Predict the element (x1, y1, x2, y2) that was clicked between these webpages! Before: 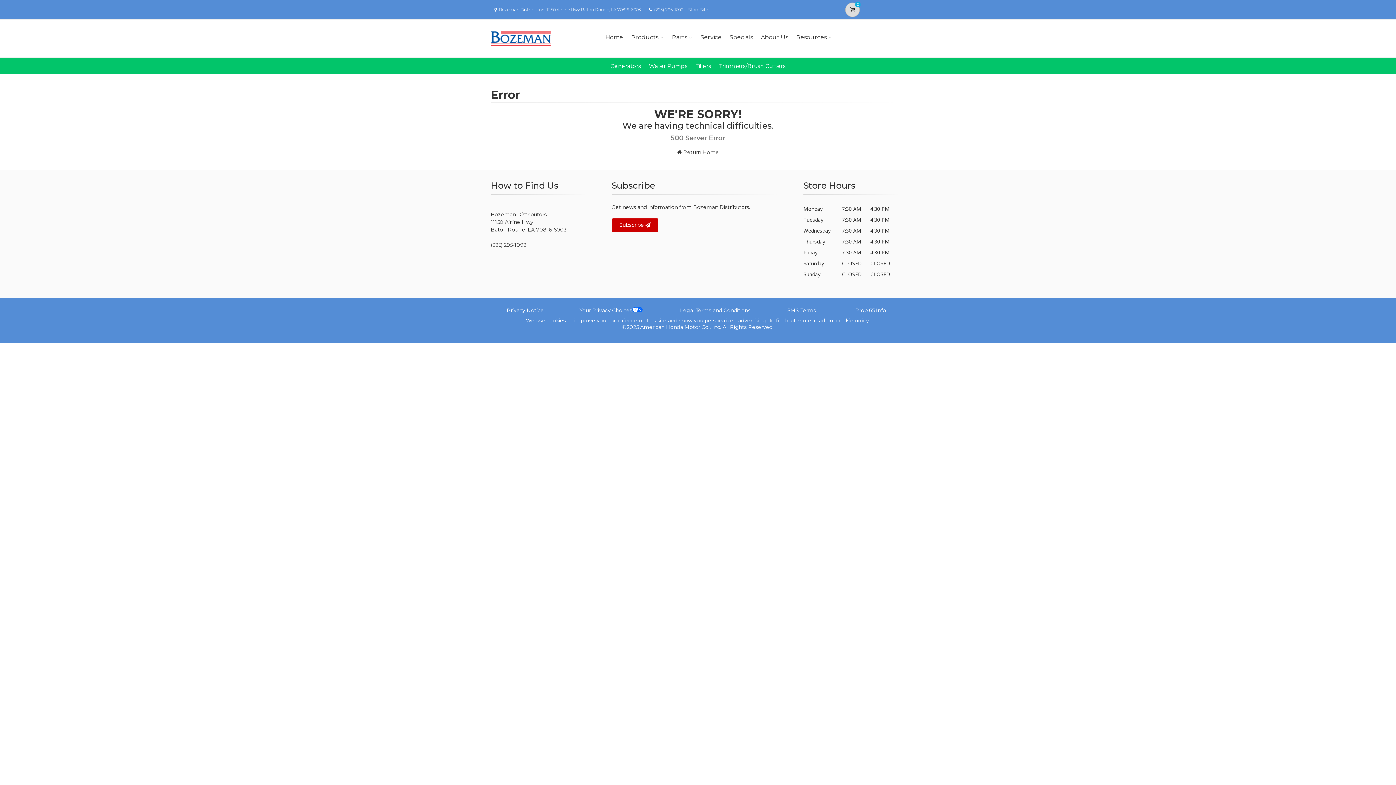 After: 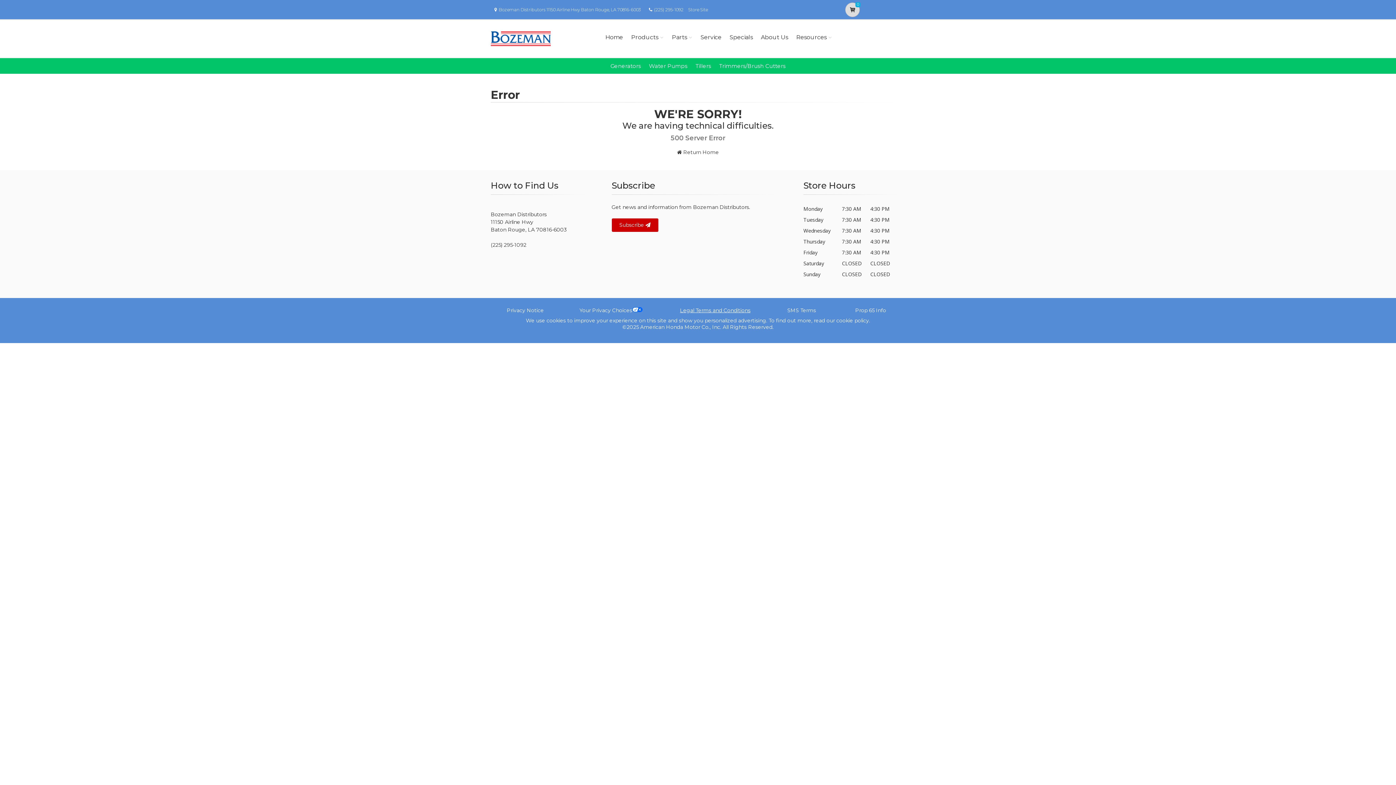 Action: bbox: (680, 307, 750, 313) label: Legal Terms and Conditions